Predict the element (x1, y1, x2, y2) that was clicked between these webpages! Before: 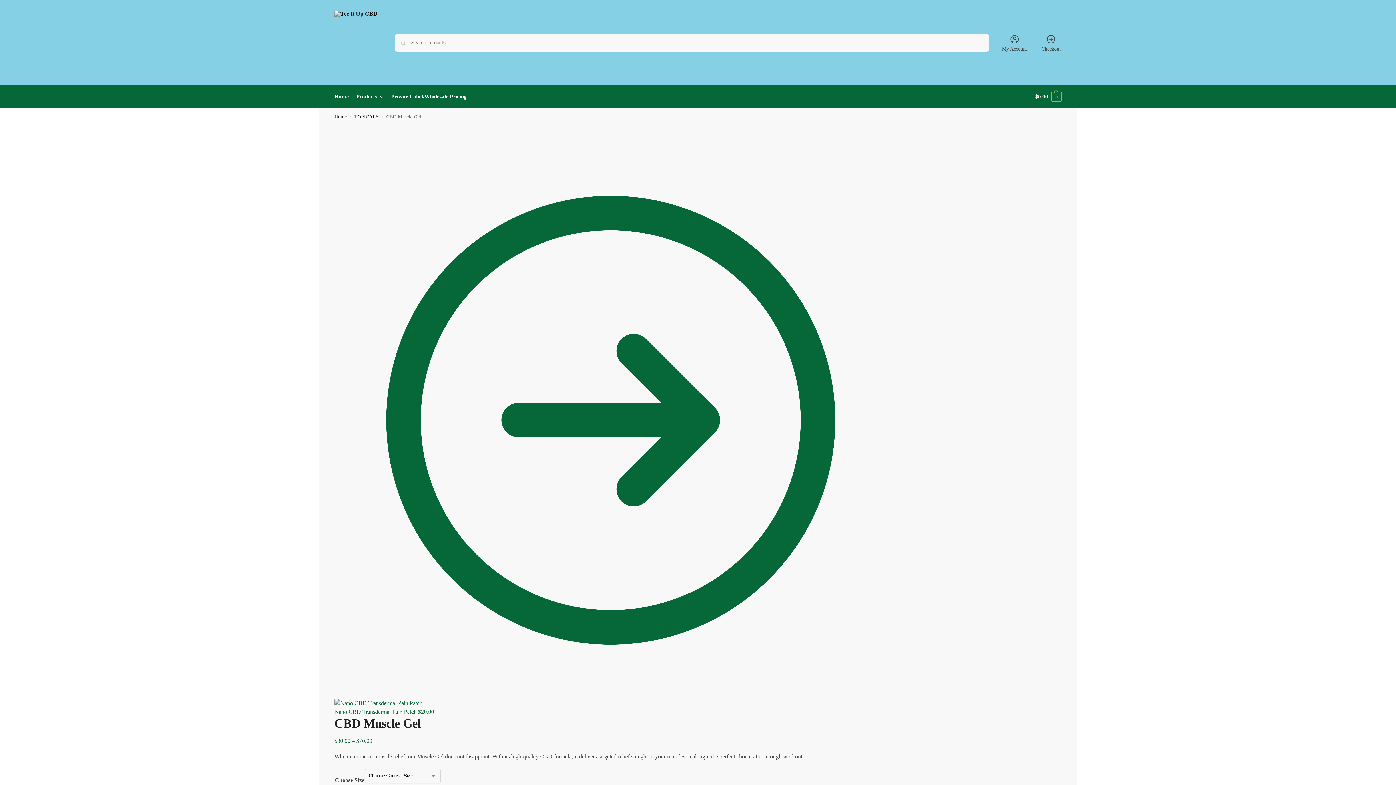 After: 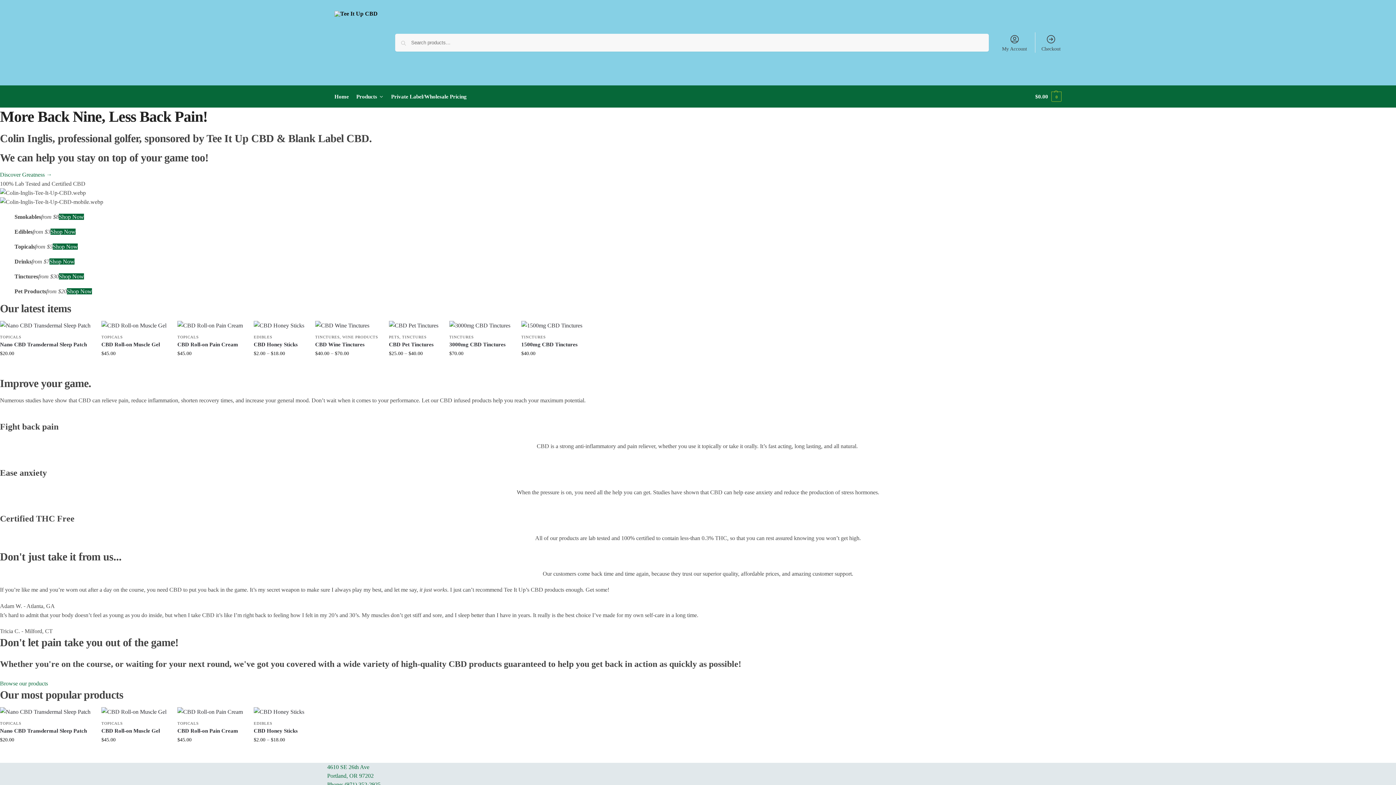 Action: label: Home bbox: (334, 85, 351, 107)